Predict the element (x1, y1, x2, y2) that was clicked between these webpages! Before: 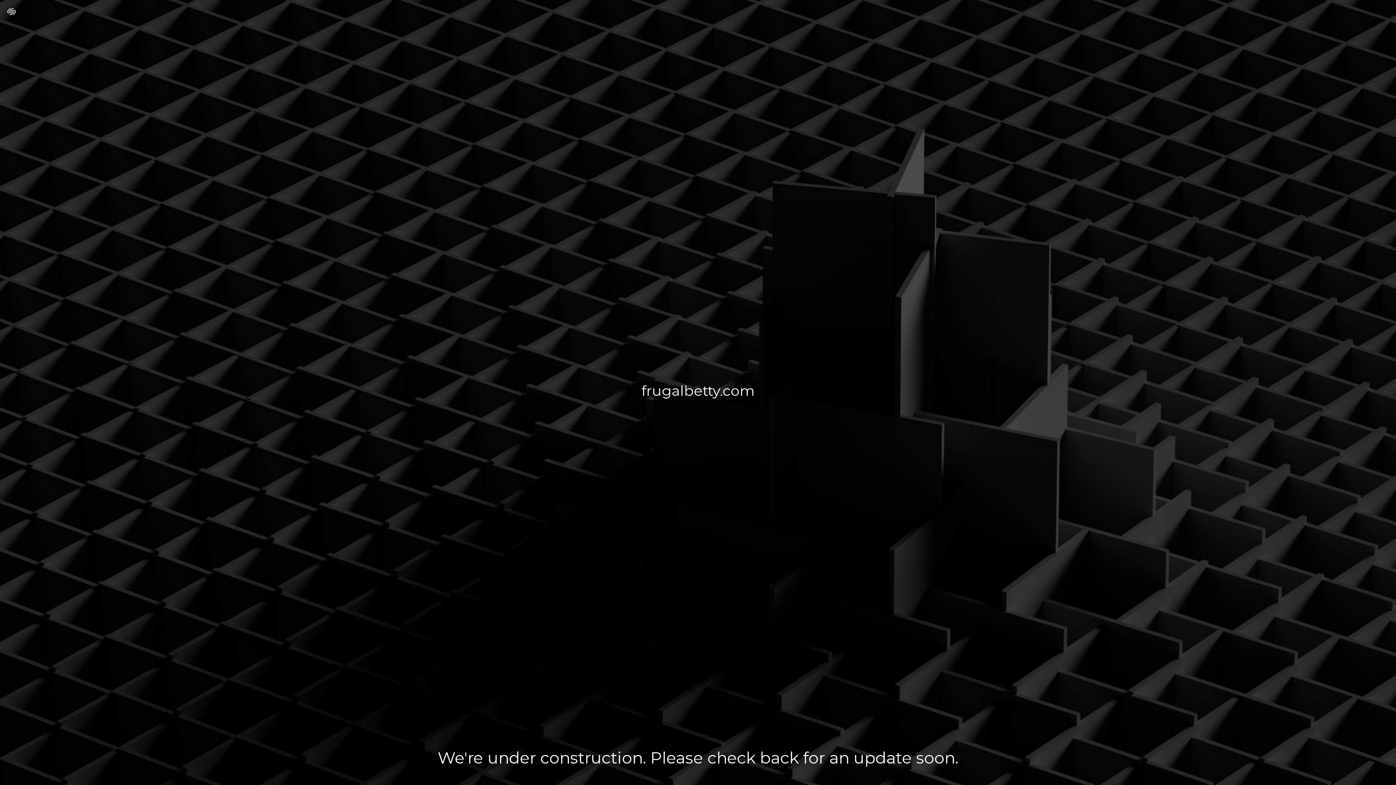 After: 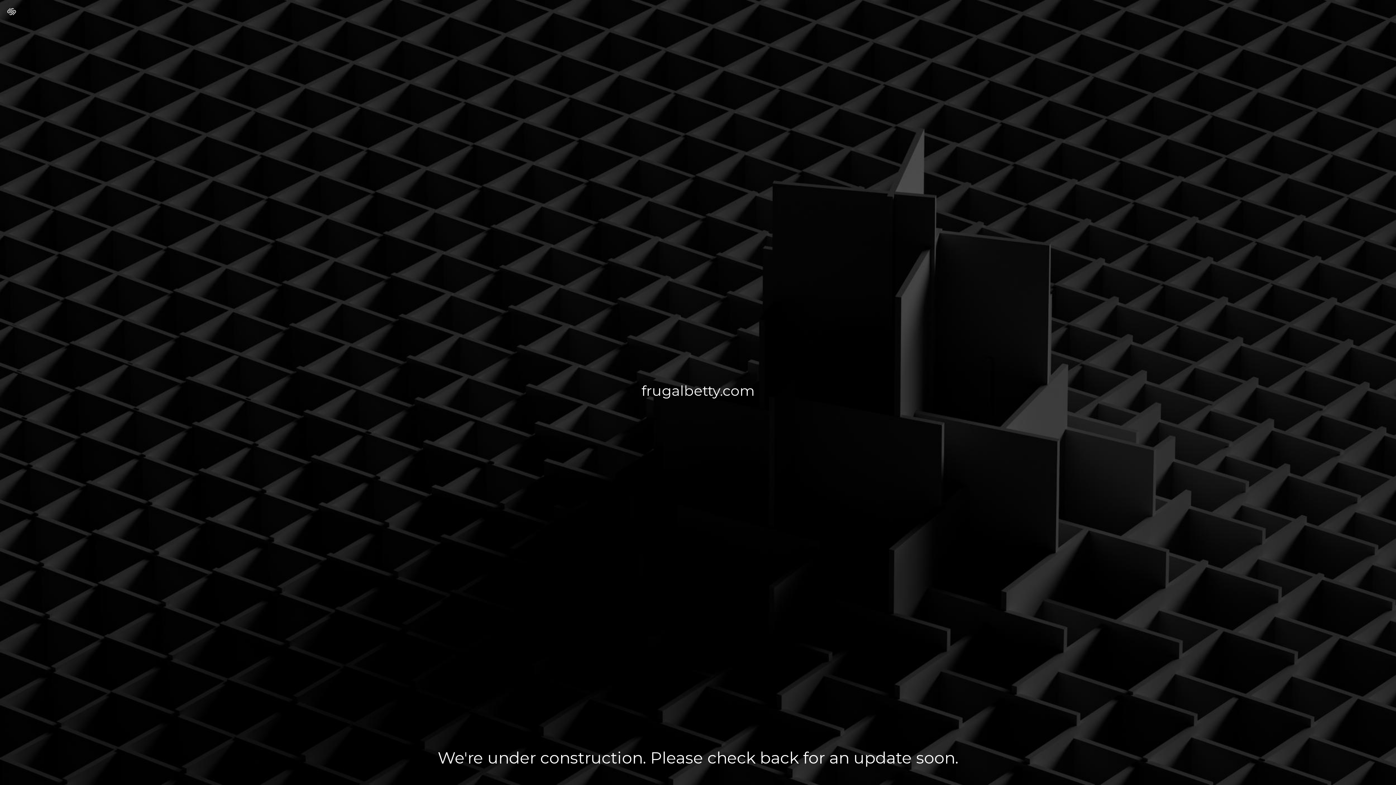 Action: bbox: (7, 7, 16, 17)